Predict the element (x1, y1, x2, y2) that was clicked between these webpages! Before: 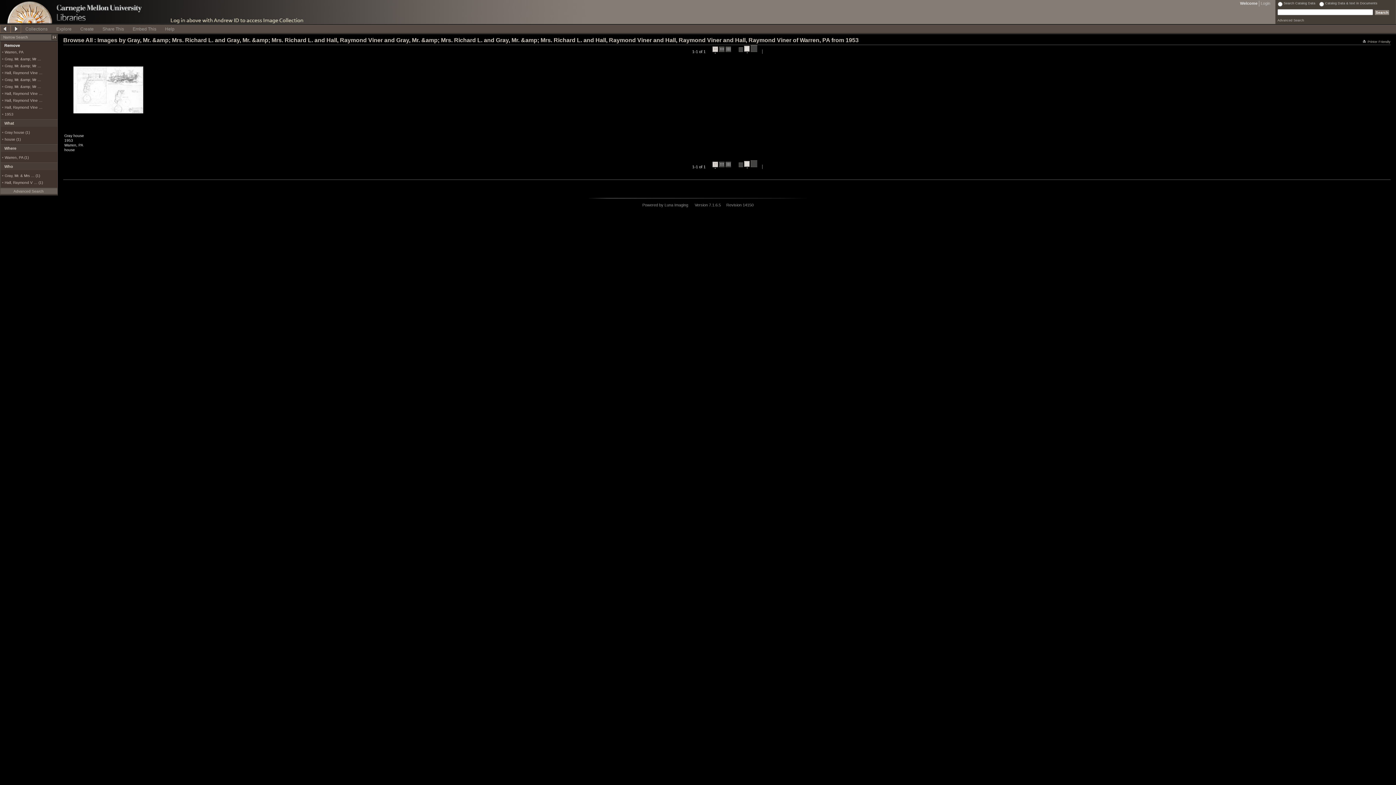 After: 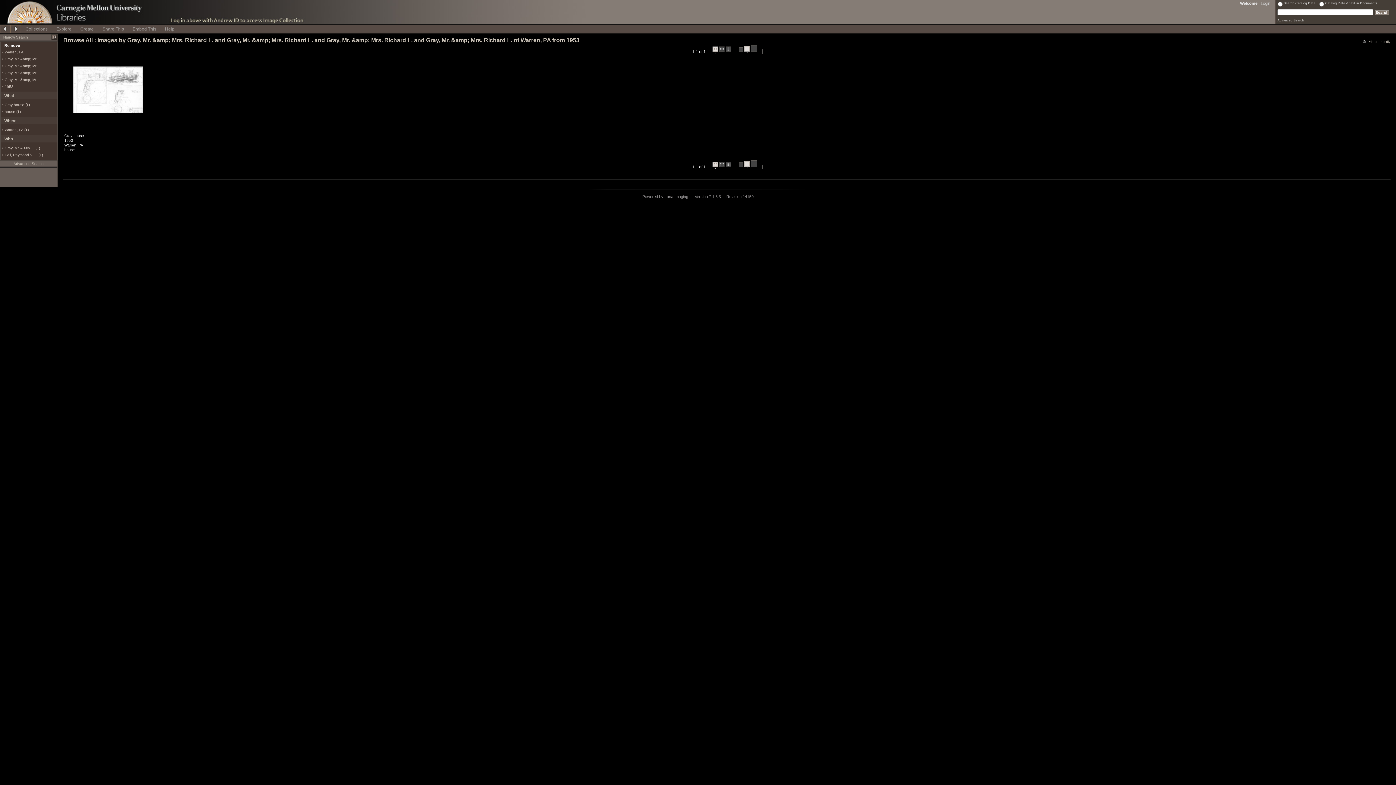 Action: bbox: (4, 105, 42, 109) label: Hall, Raymond Vine …